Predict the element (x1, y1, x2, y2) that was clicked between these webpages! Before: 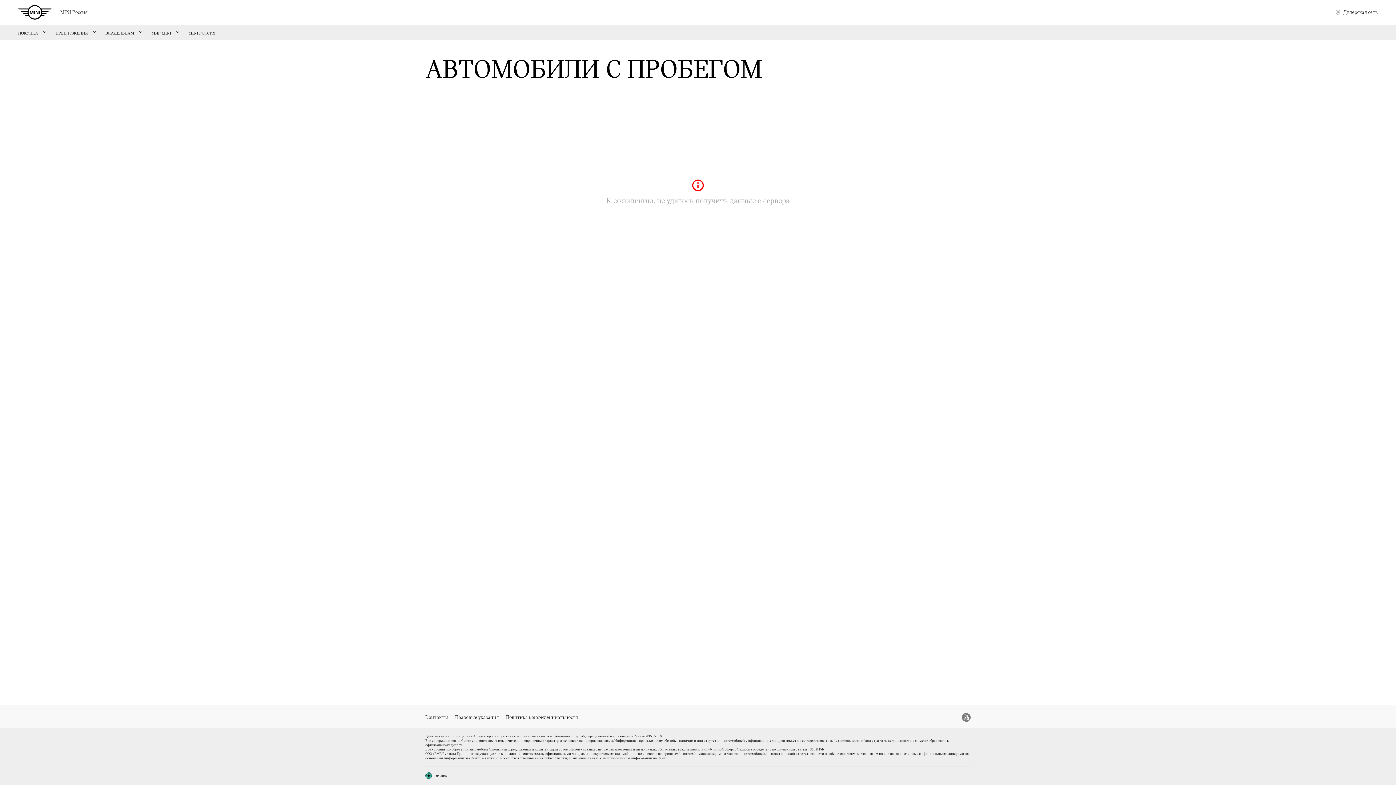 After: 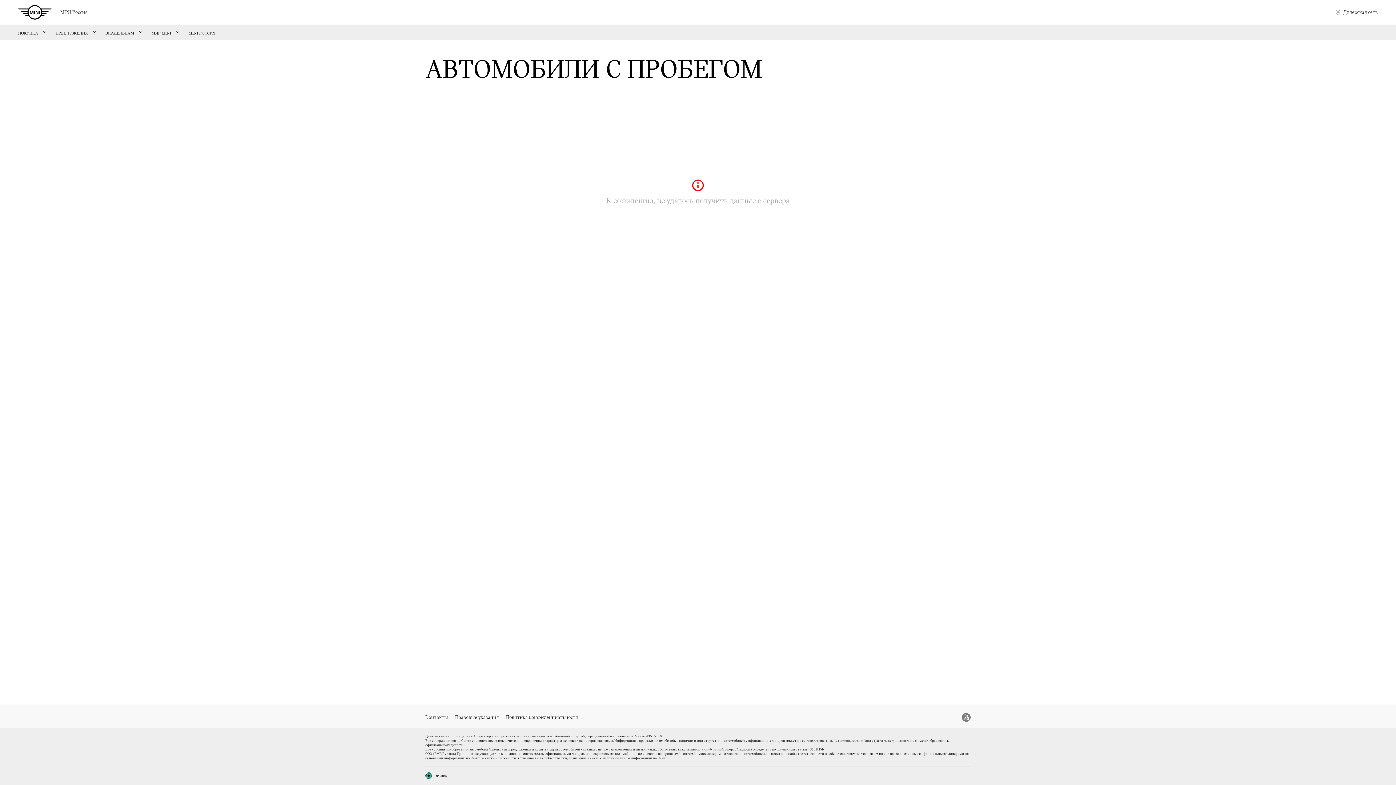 Action: bbox: (425, 772, 432, 779)